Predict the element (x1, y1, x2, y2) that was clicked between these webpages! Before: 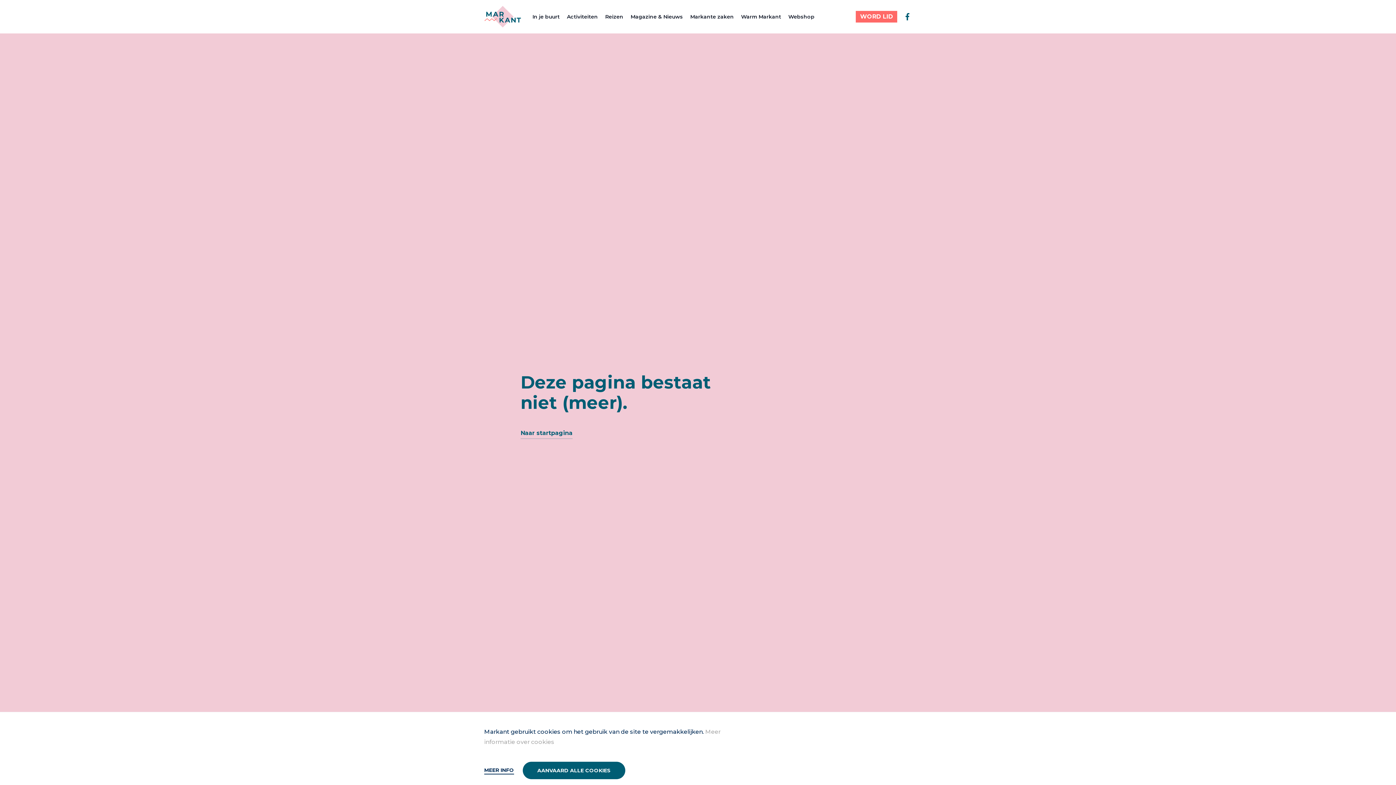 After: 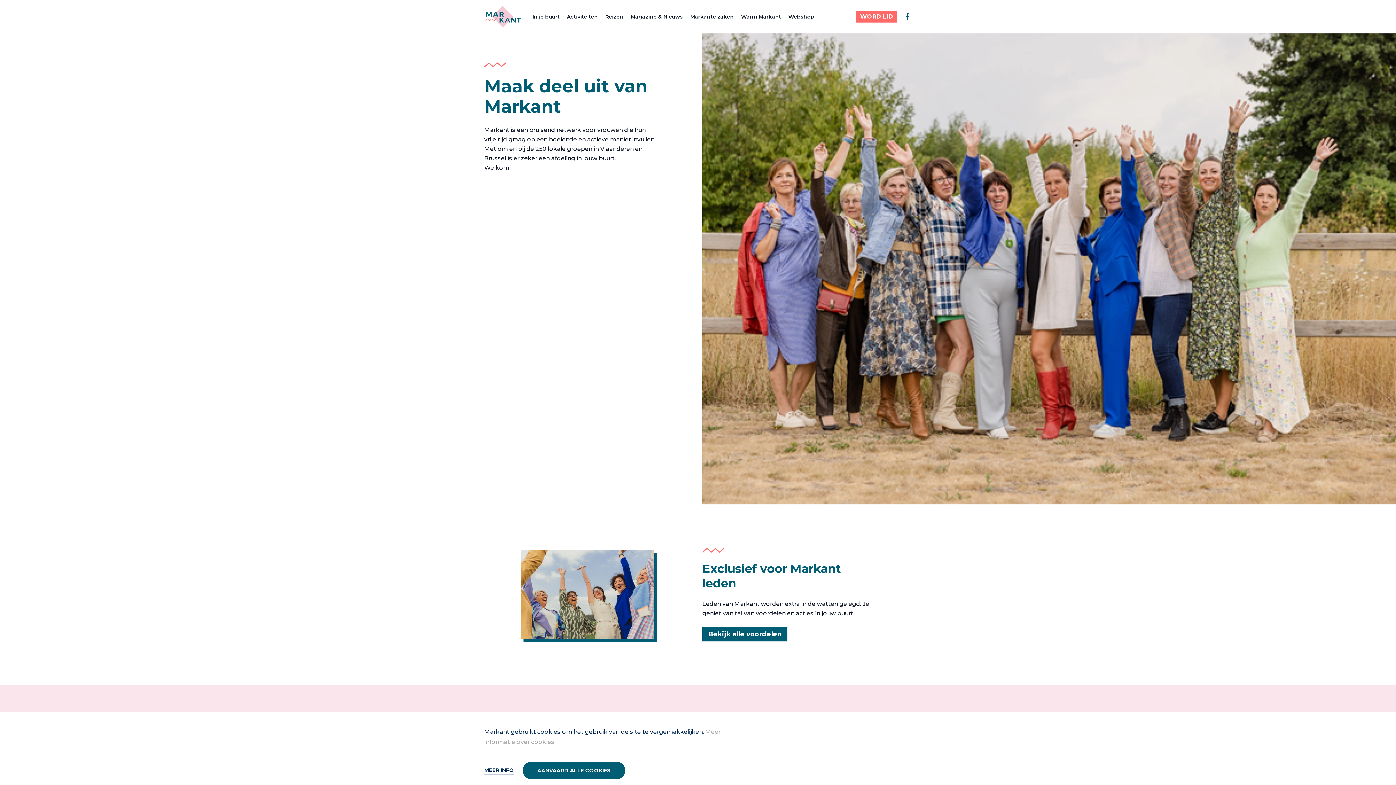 Action: label: WORD LID bbox: (856, 10, 897, 22)